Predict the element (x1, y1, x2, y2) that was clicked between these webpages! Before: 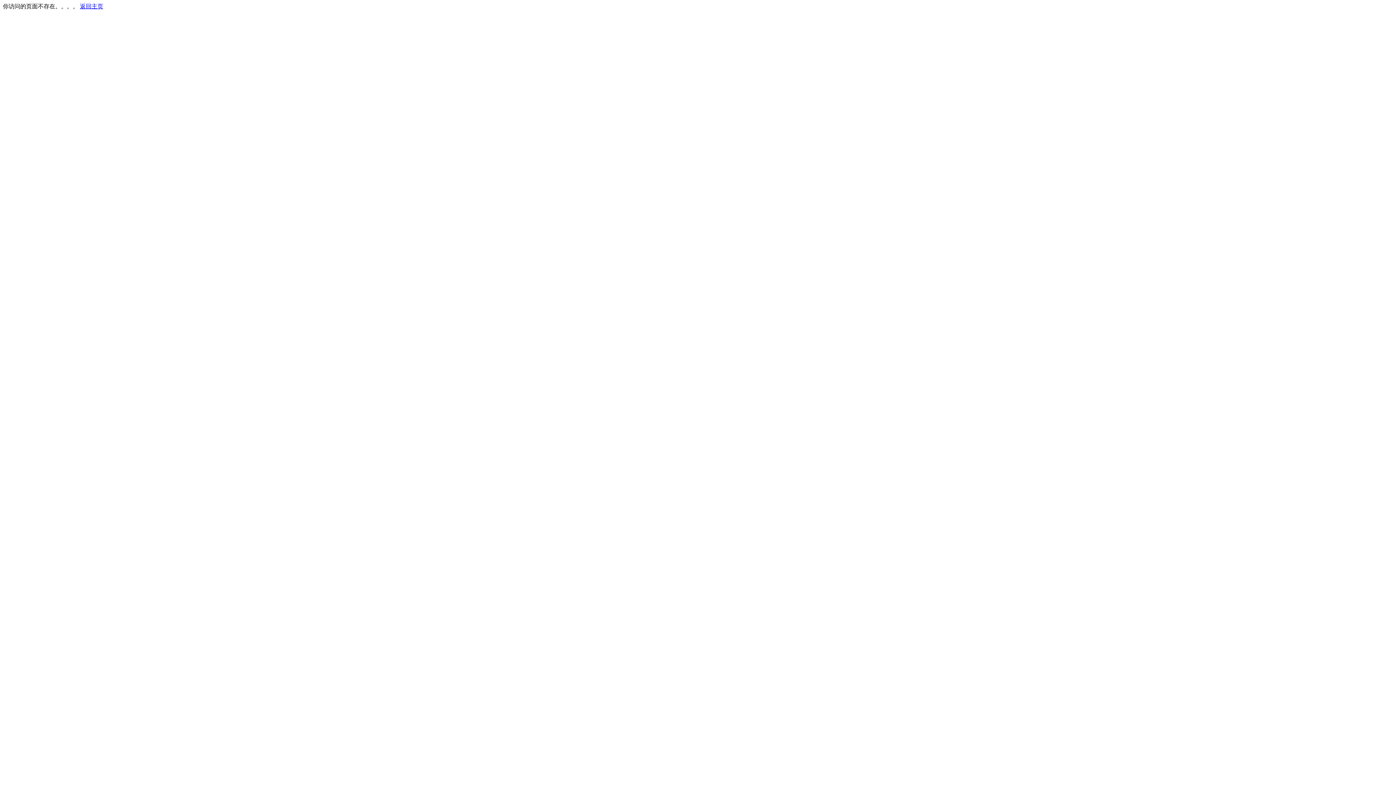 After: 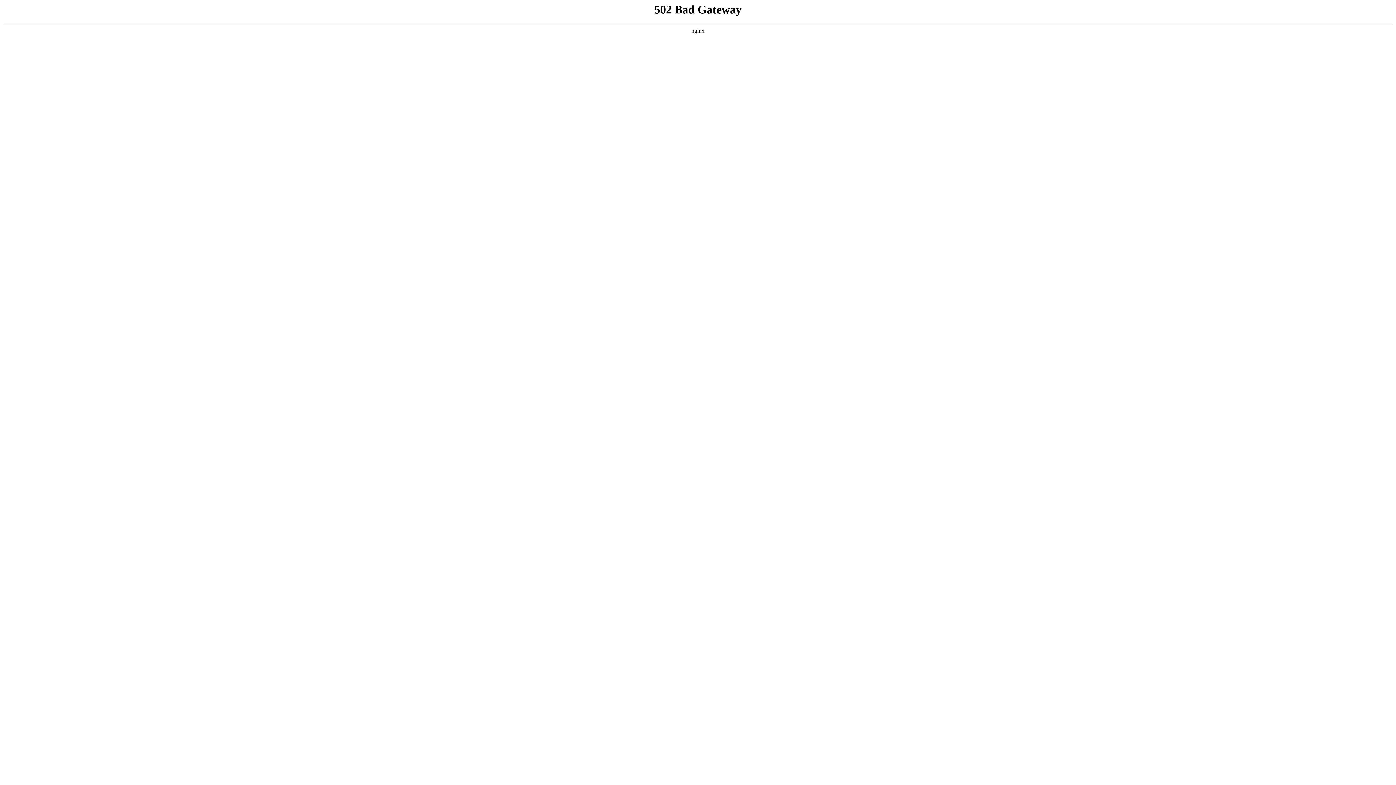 Action: bbox: (80, 3, 103, 9) label: 返回主页